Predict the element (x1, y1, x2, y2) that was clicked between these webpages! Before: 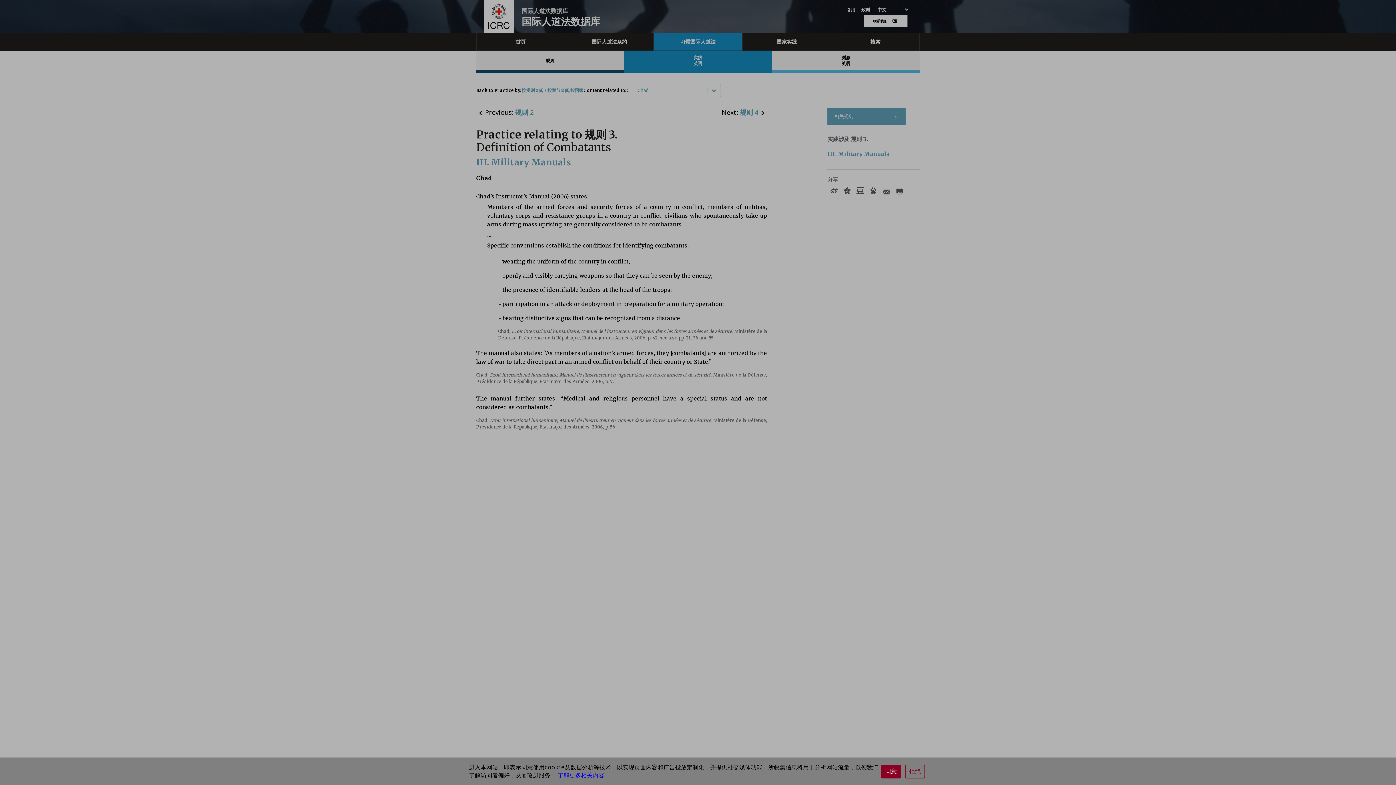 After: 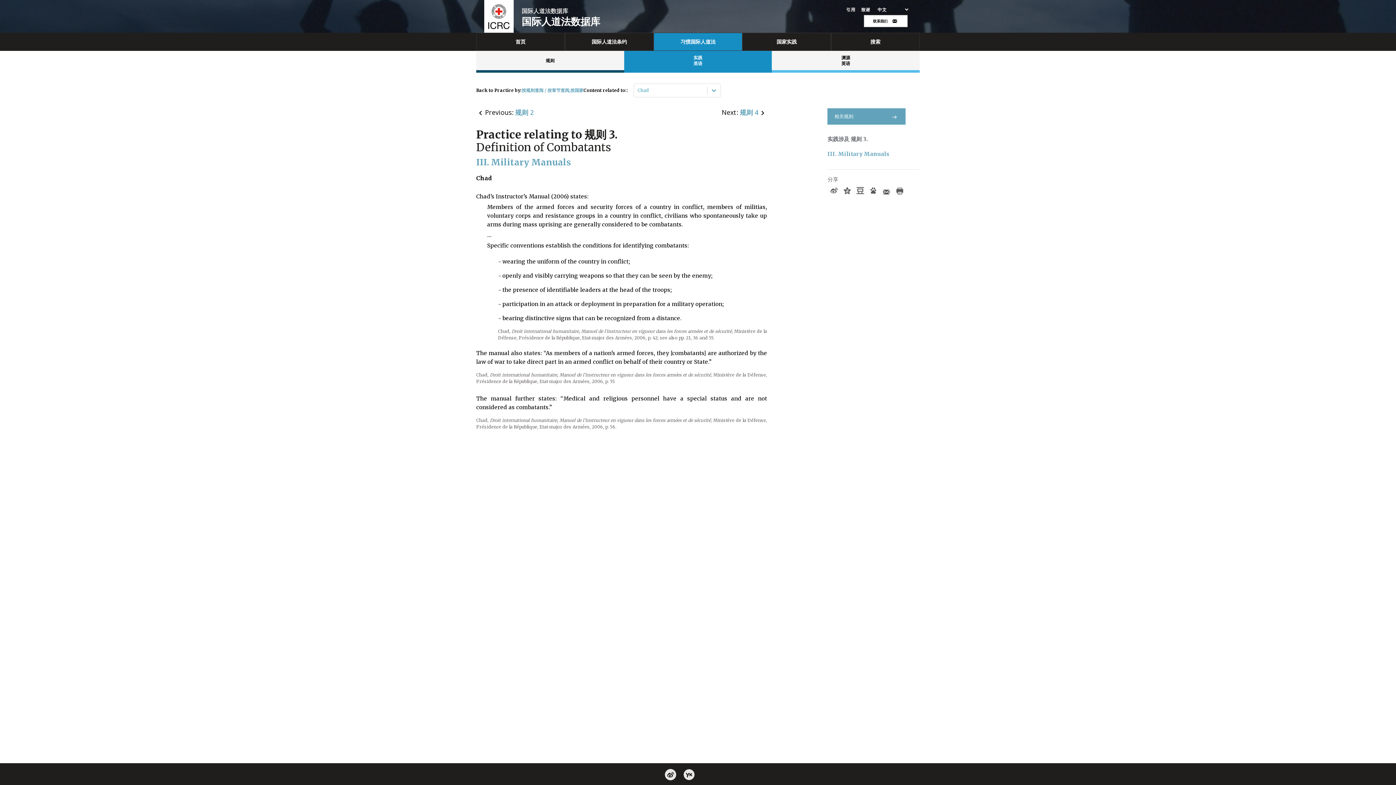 Action: label: 同意 bbox: (881, 765, 901, 778)